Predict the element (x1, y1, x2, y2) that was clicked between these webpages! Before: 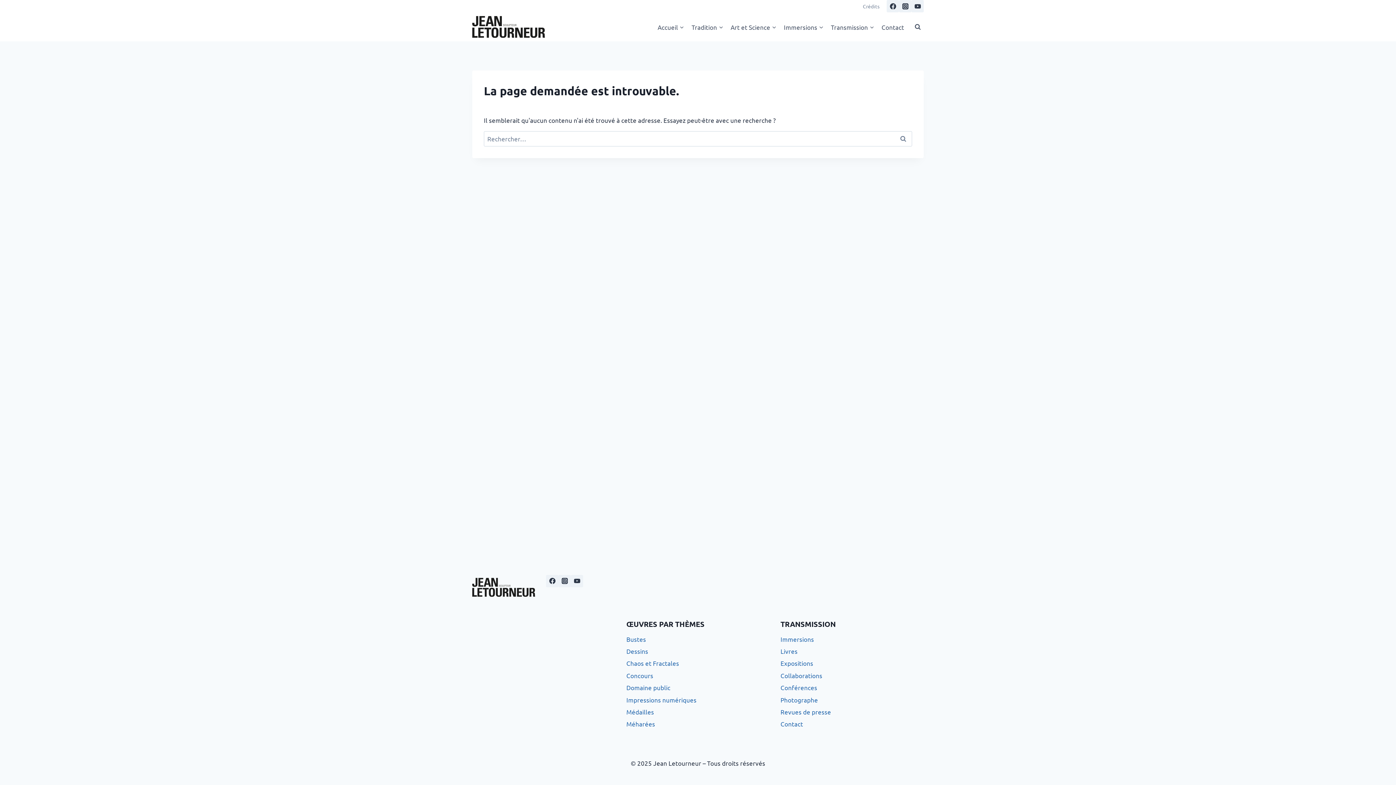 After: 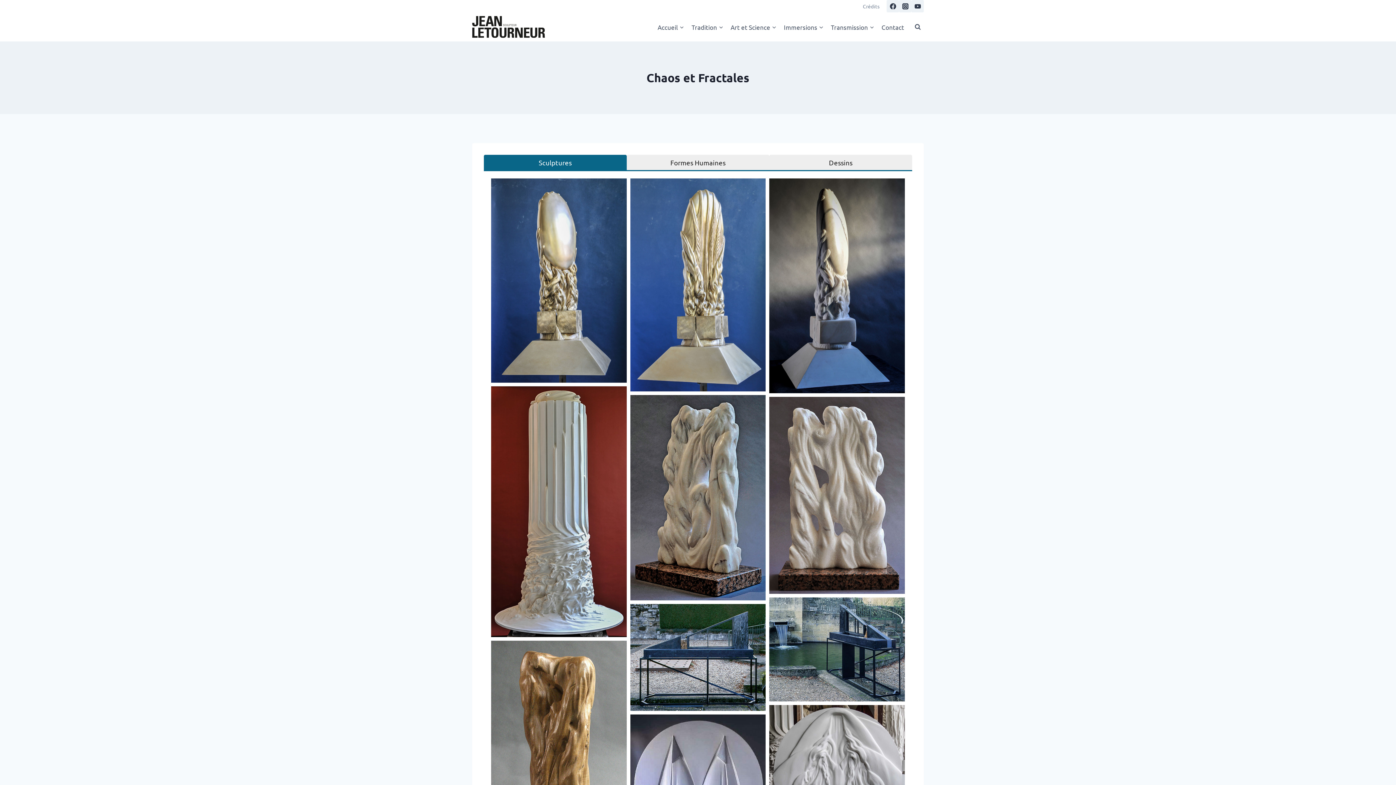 Action: bbox: (626, 657, 769, 669) label: Chaos et Fractales